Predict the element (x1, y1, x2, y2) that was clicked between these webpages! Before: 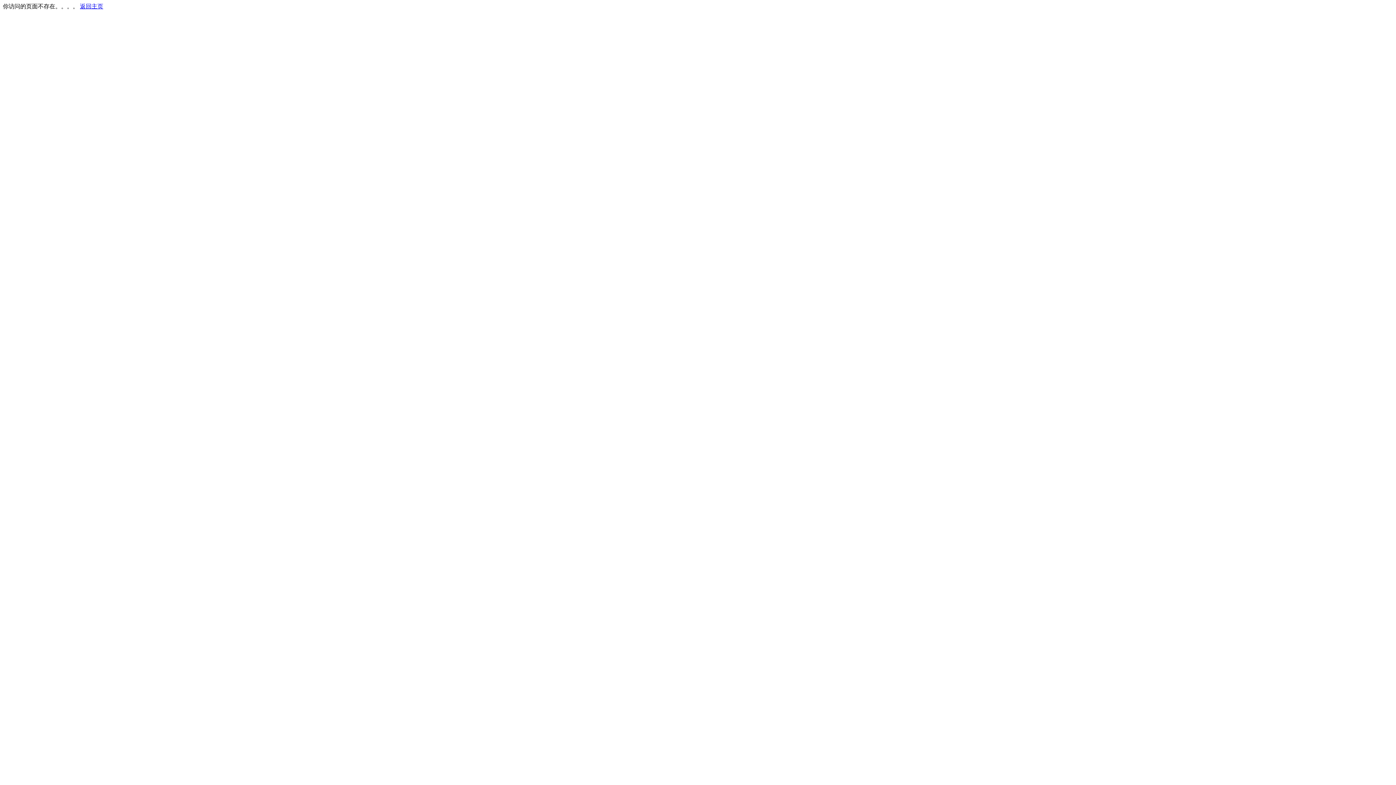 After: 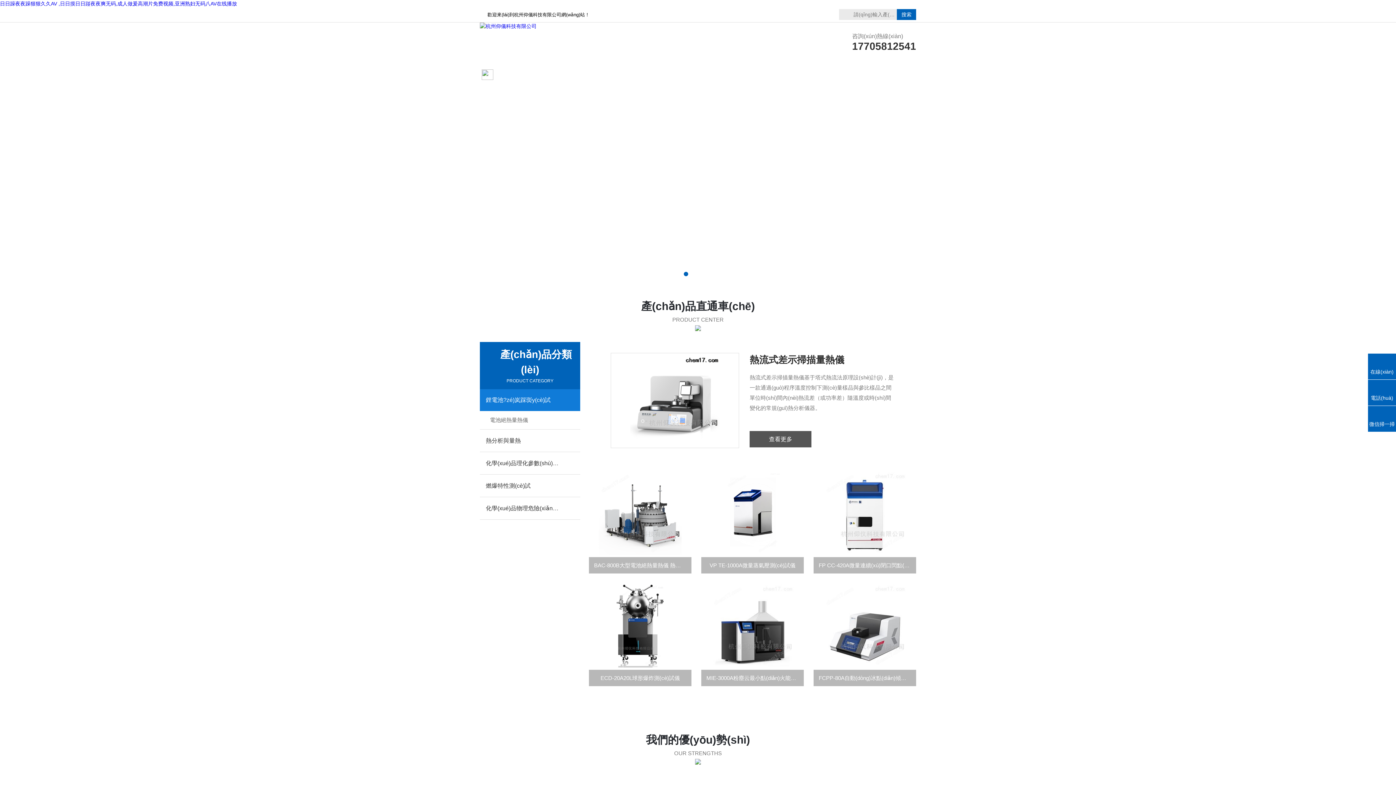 Action: bbox: (80, 3, 103, 9) label: 返回主页